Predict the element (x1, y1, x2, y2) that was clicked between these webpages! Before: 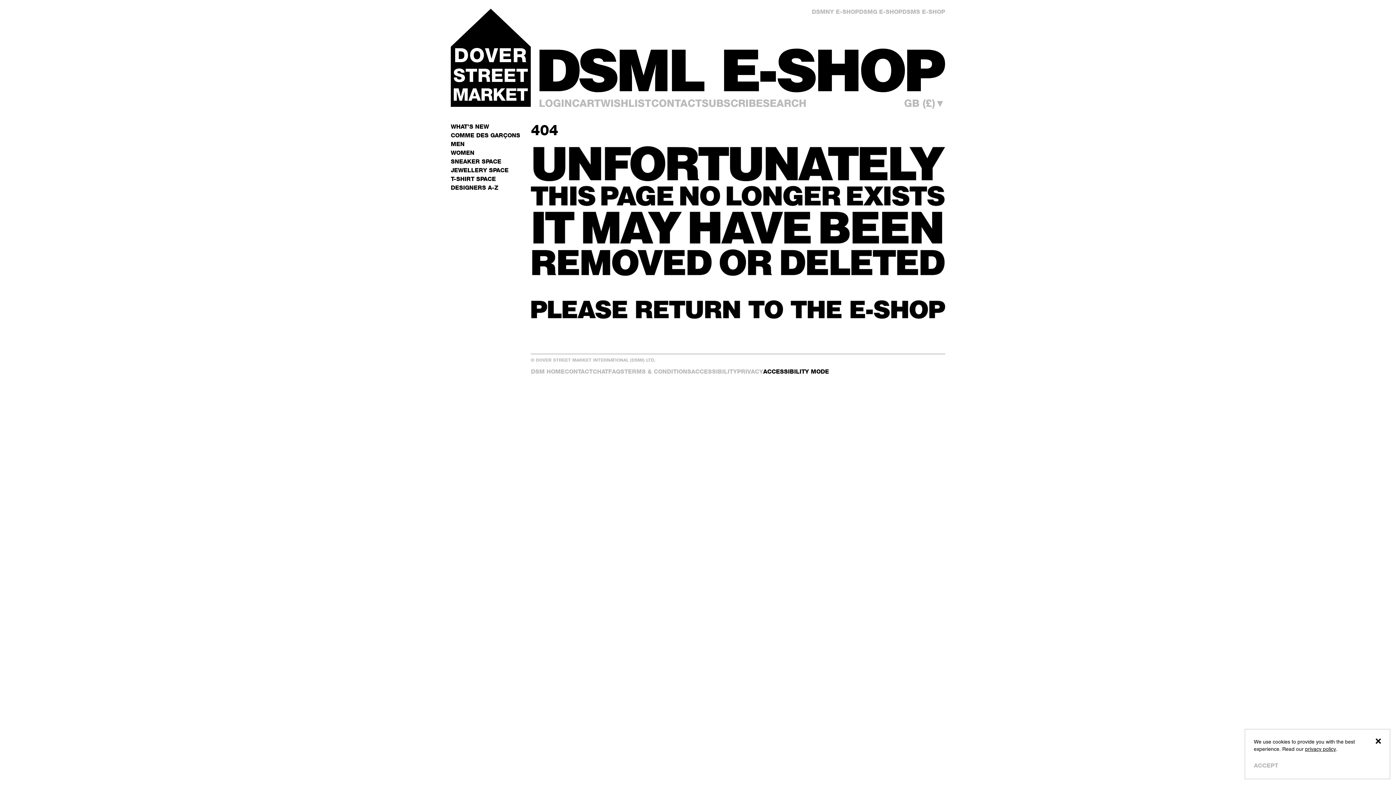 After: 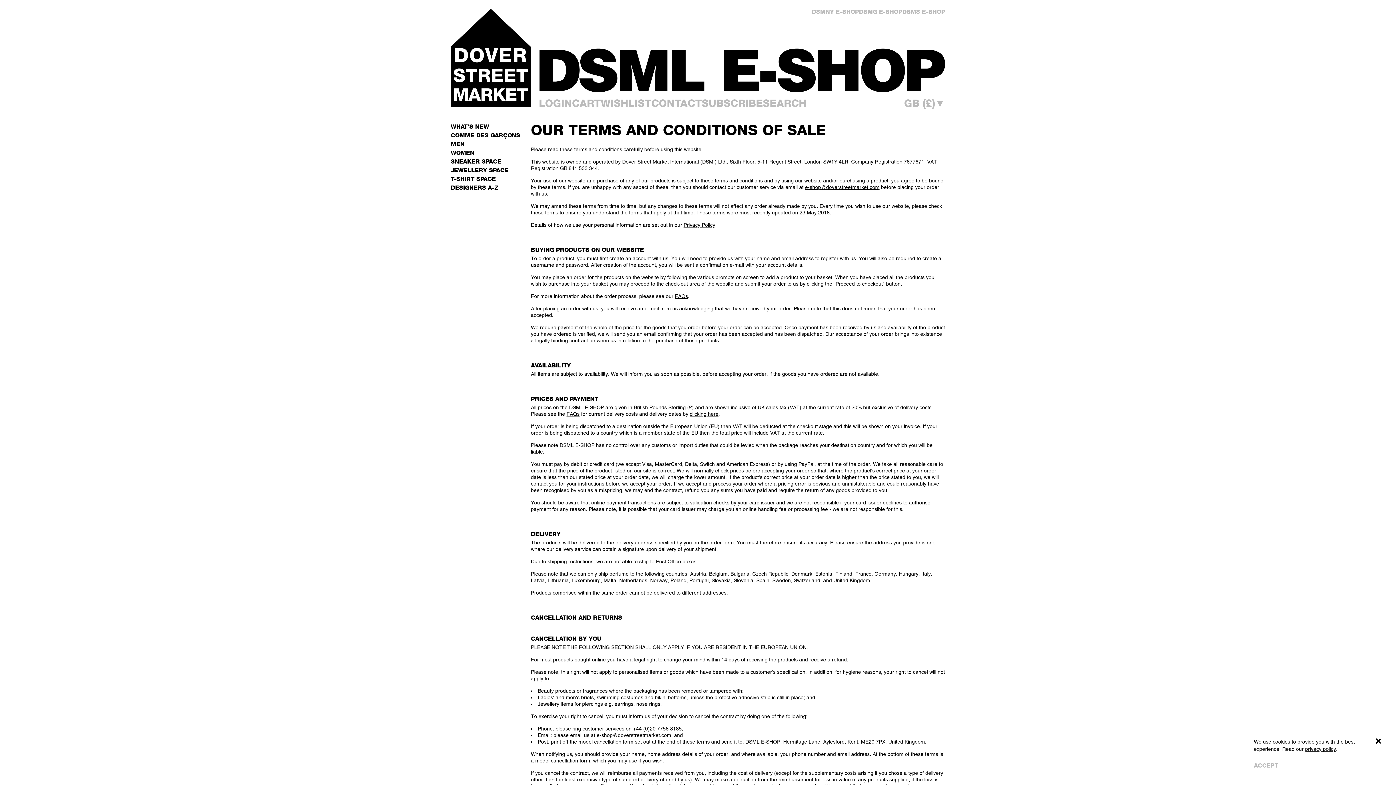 Action: label: TERMS & CONDITIONS bbox: (624, 368, 691, 375)